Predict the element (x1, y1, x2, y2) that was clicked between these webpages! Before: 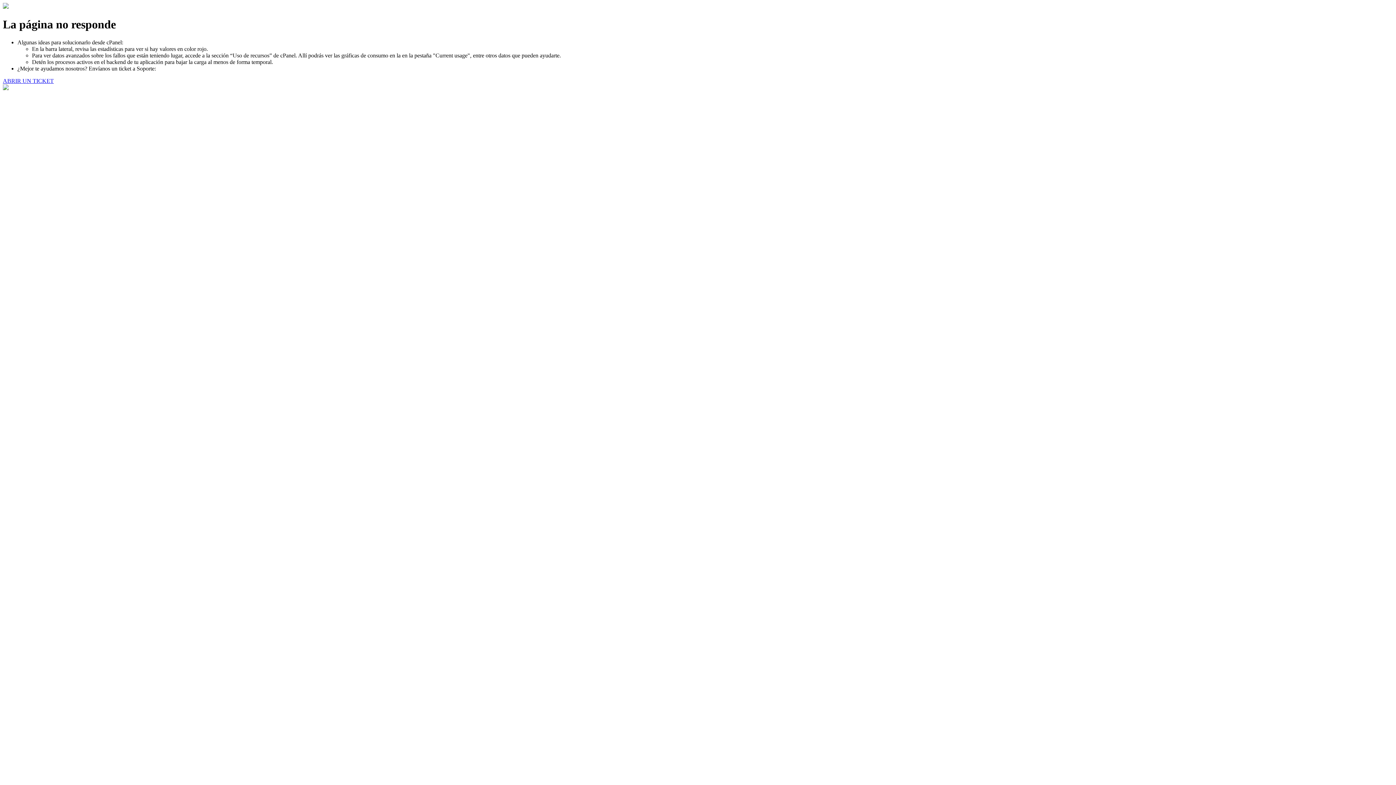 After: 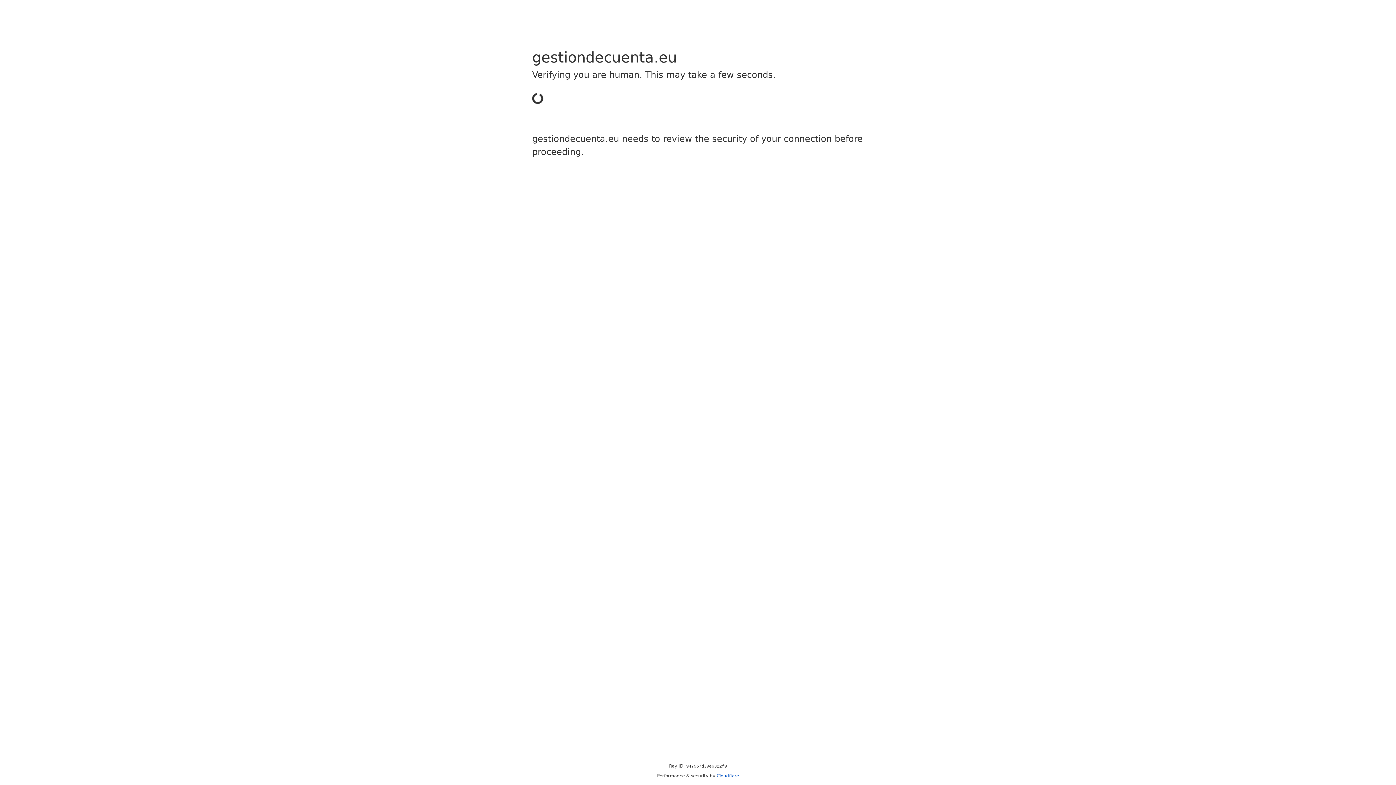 Action: bbox: (2, 77, 53, 83) label: ABRIR UN TICKET